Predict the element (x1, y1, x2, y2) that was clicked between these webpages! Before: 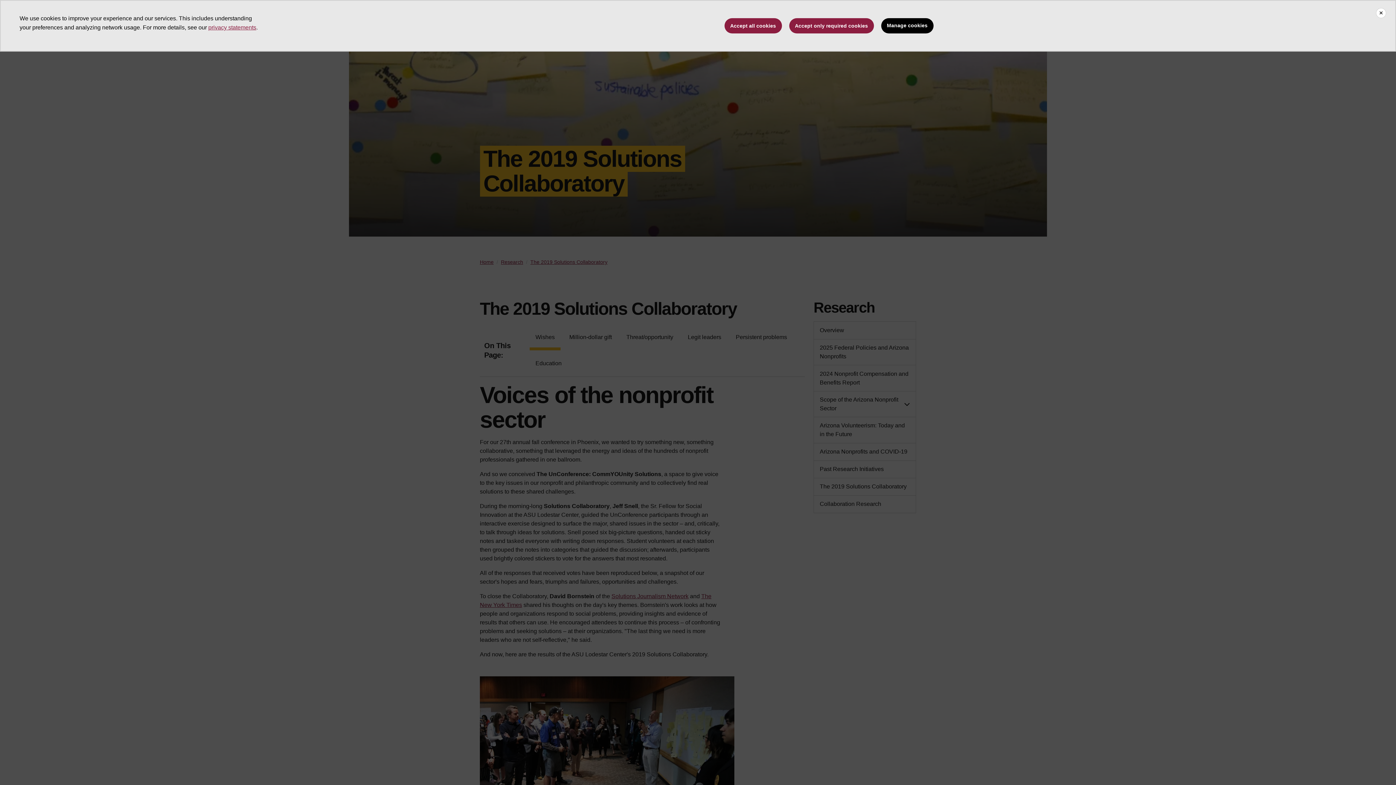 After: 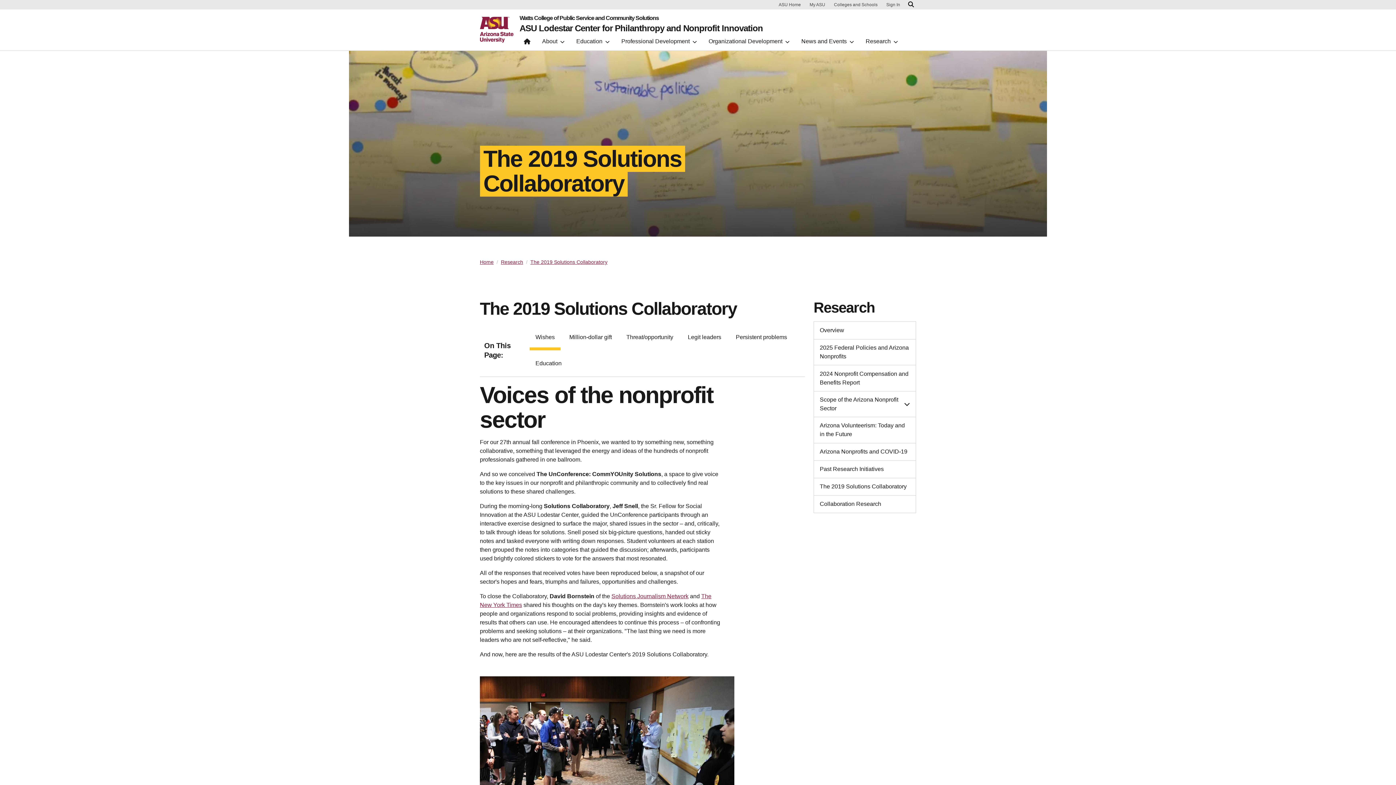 Action: label: Close cookie consent banner bbox: (1376, 8, 1386, 18)